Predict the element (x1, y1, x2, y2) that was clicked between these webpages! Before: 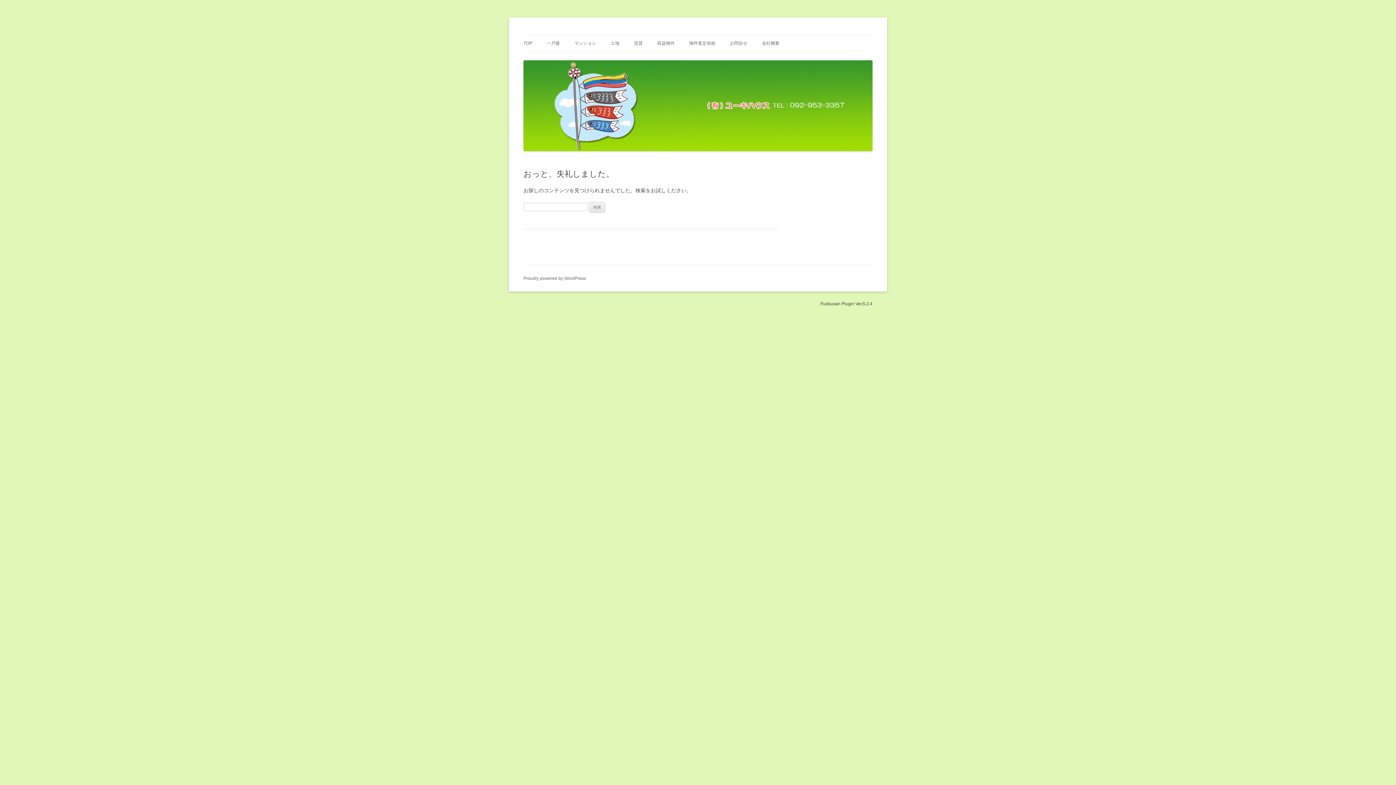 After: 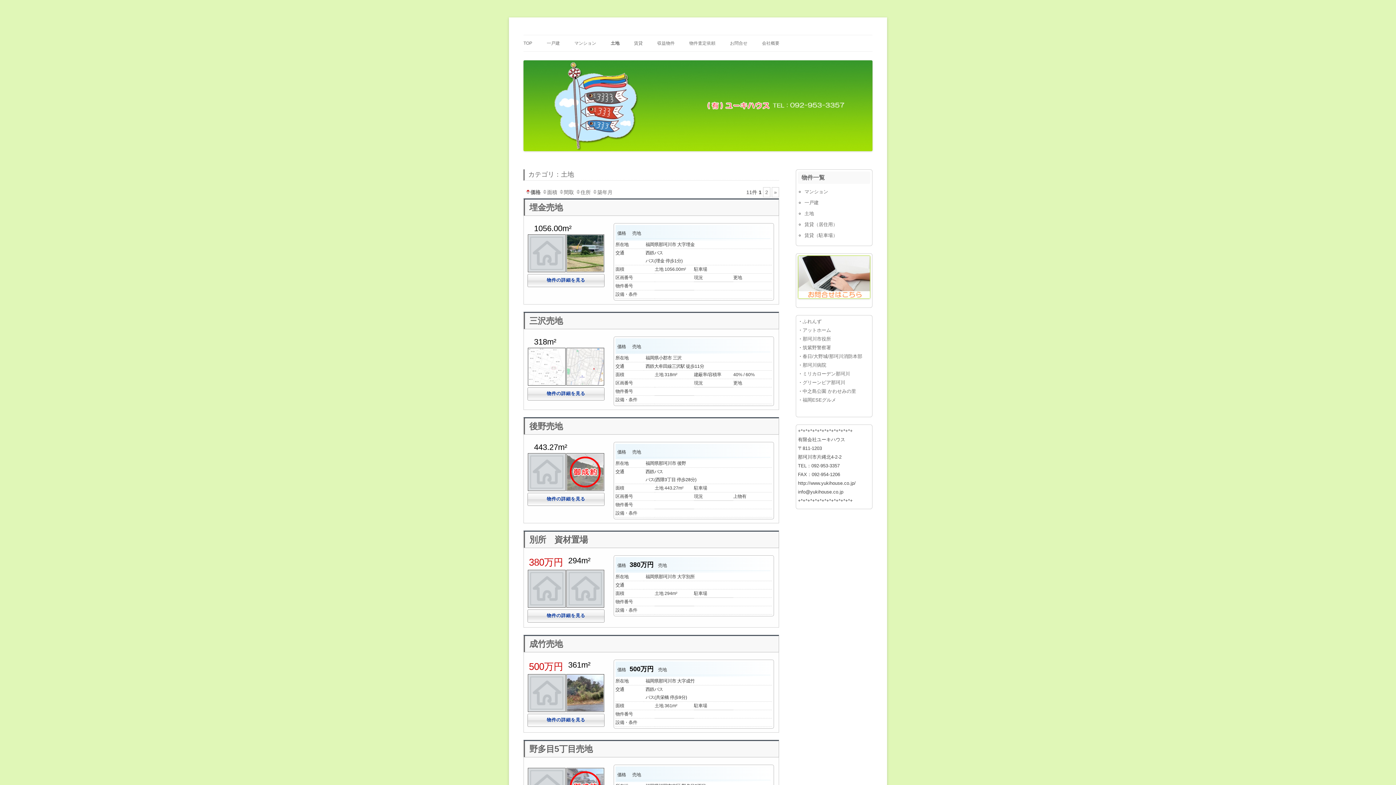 Action: label: 土地 bbox: (610, 35, 619, 51)